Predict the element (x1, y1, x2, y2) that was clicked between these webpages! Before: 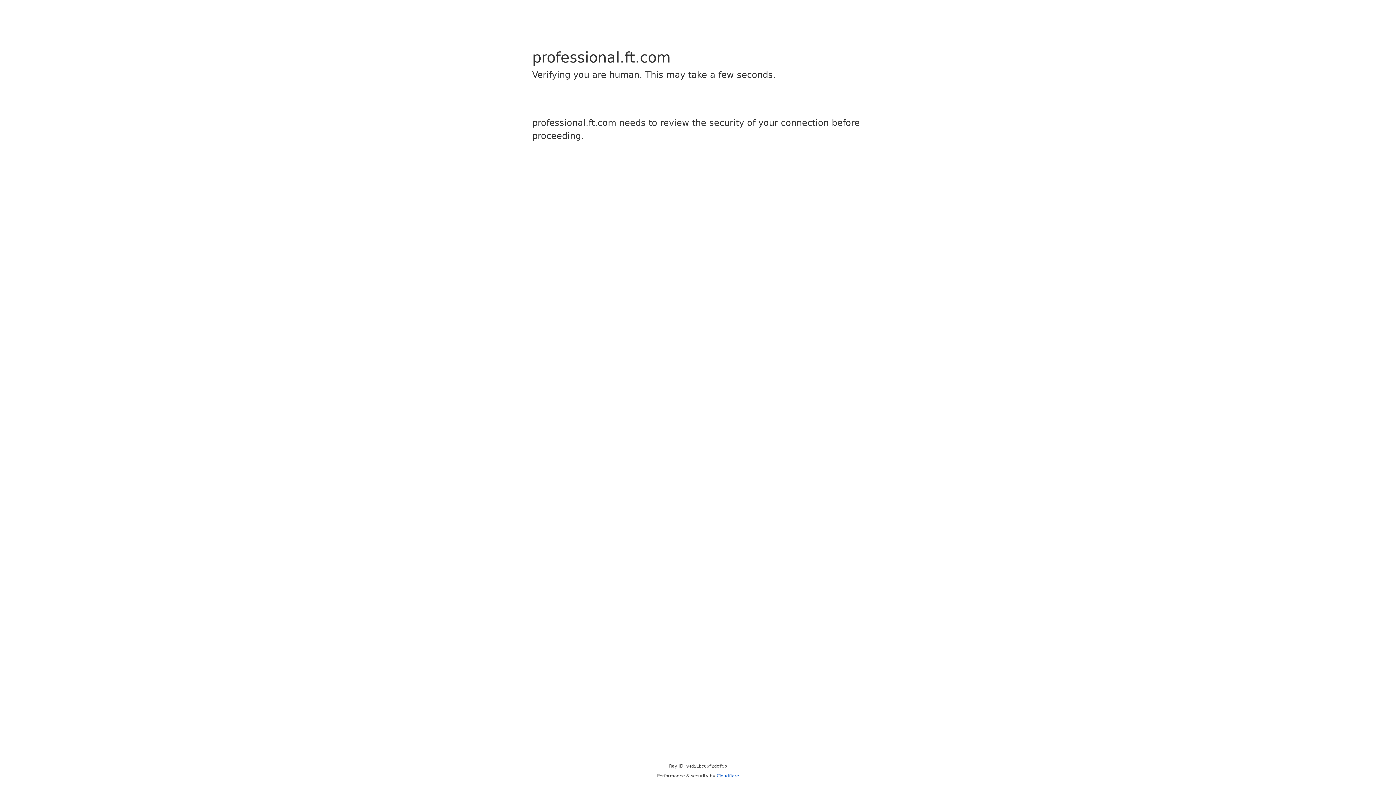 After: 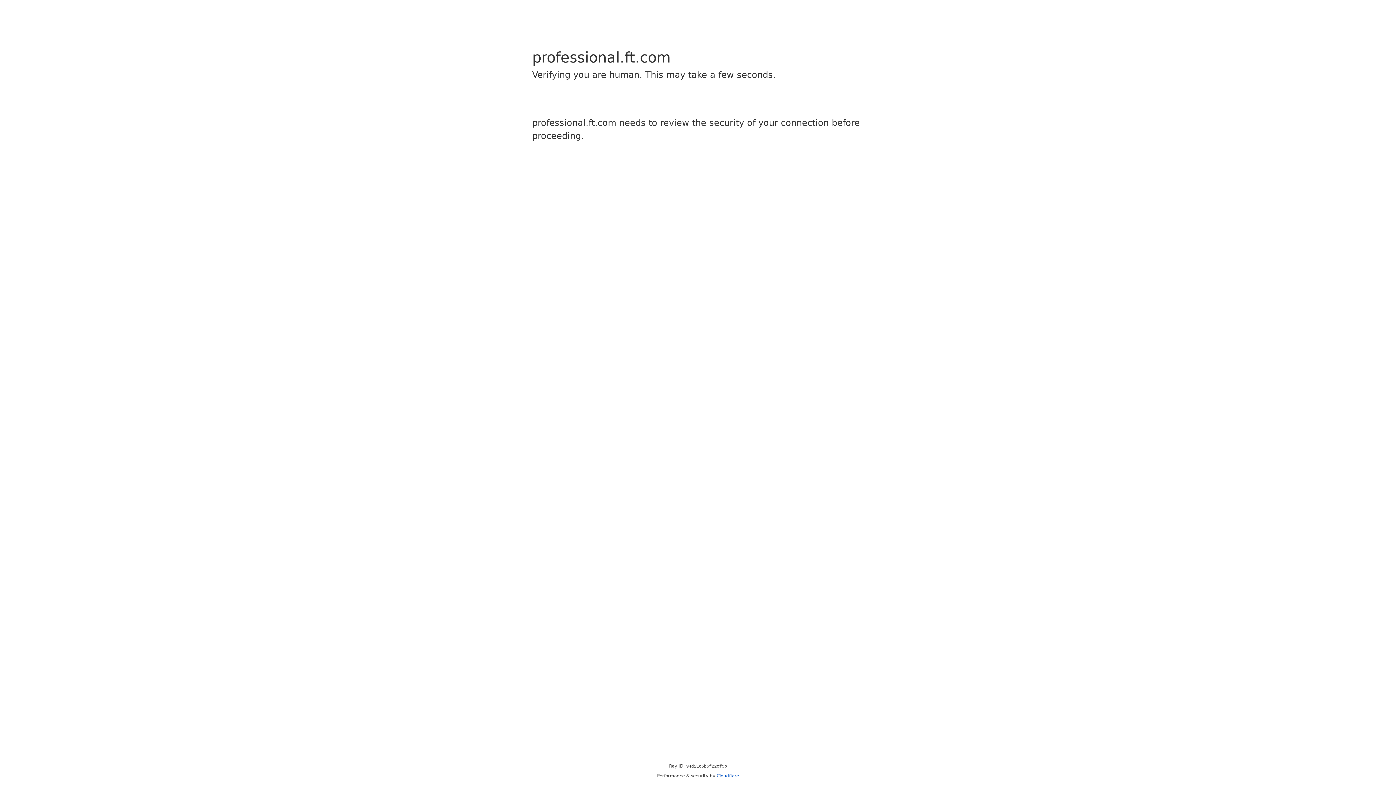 Action: label: Cloudflare bbox: (716, 773, 739, 778)